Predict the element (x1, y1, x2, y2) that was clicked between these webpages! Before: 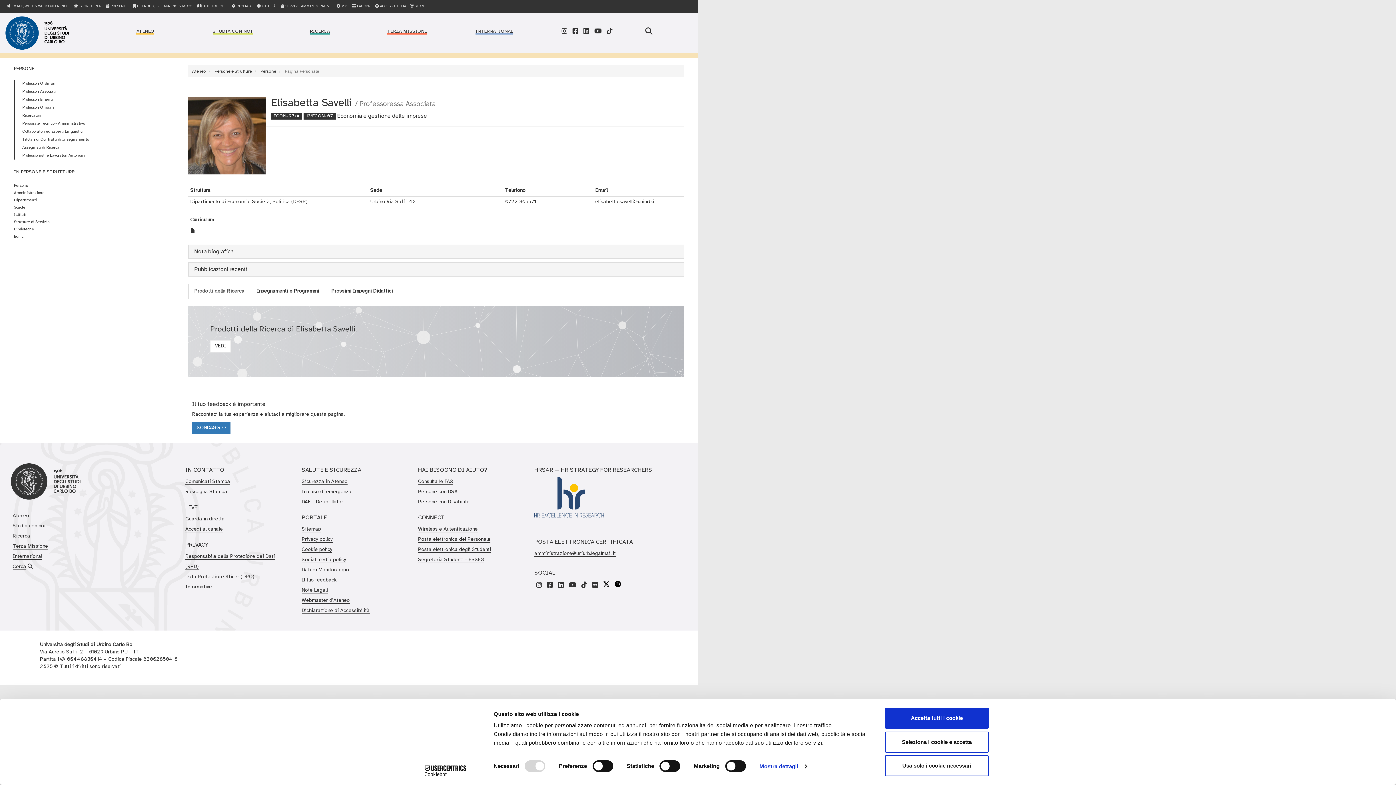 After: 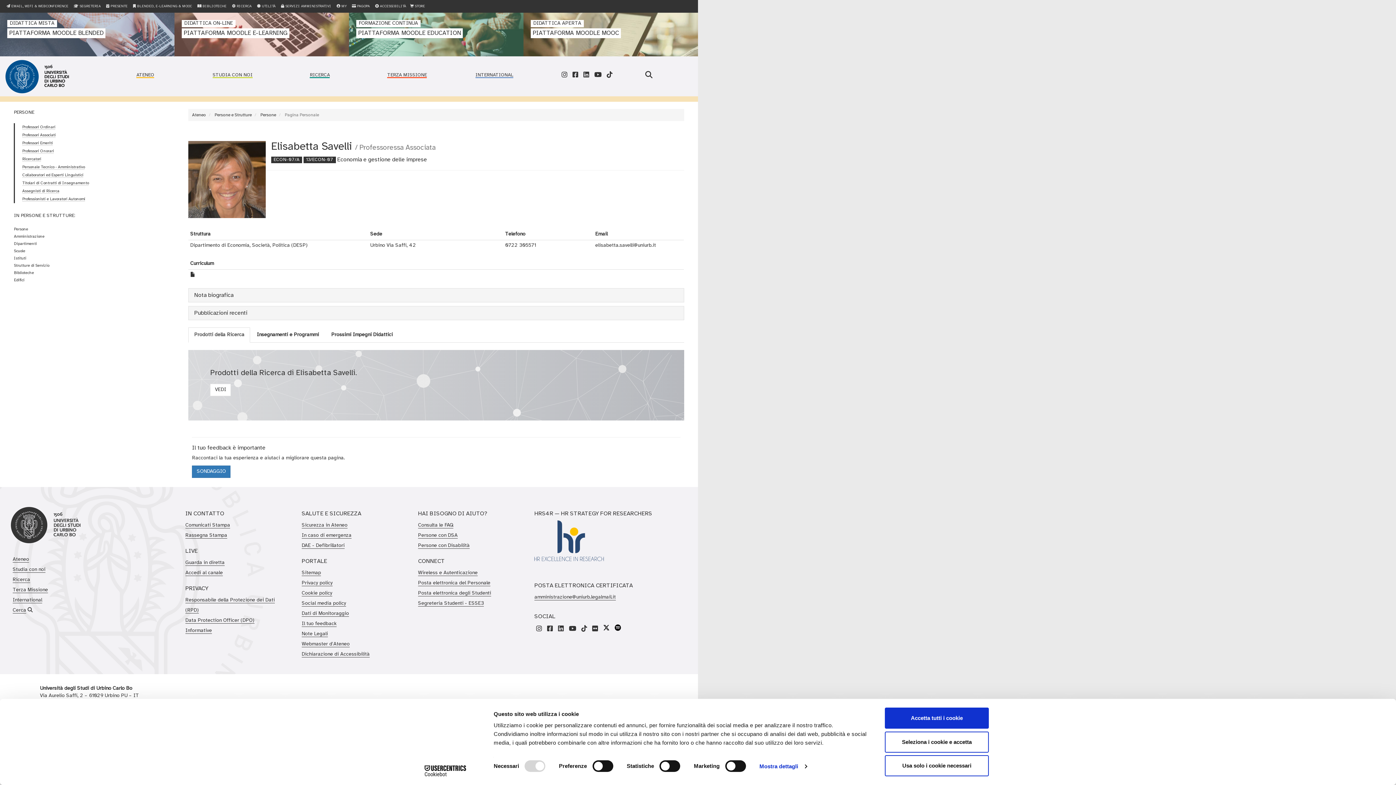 Action: label:  BLENDED, E-LEARNING & MOOC bbox: (131, 2, 193, 9)